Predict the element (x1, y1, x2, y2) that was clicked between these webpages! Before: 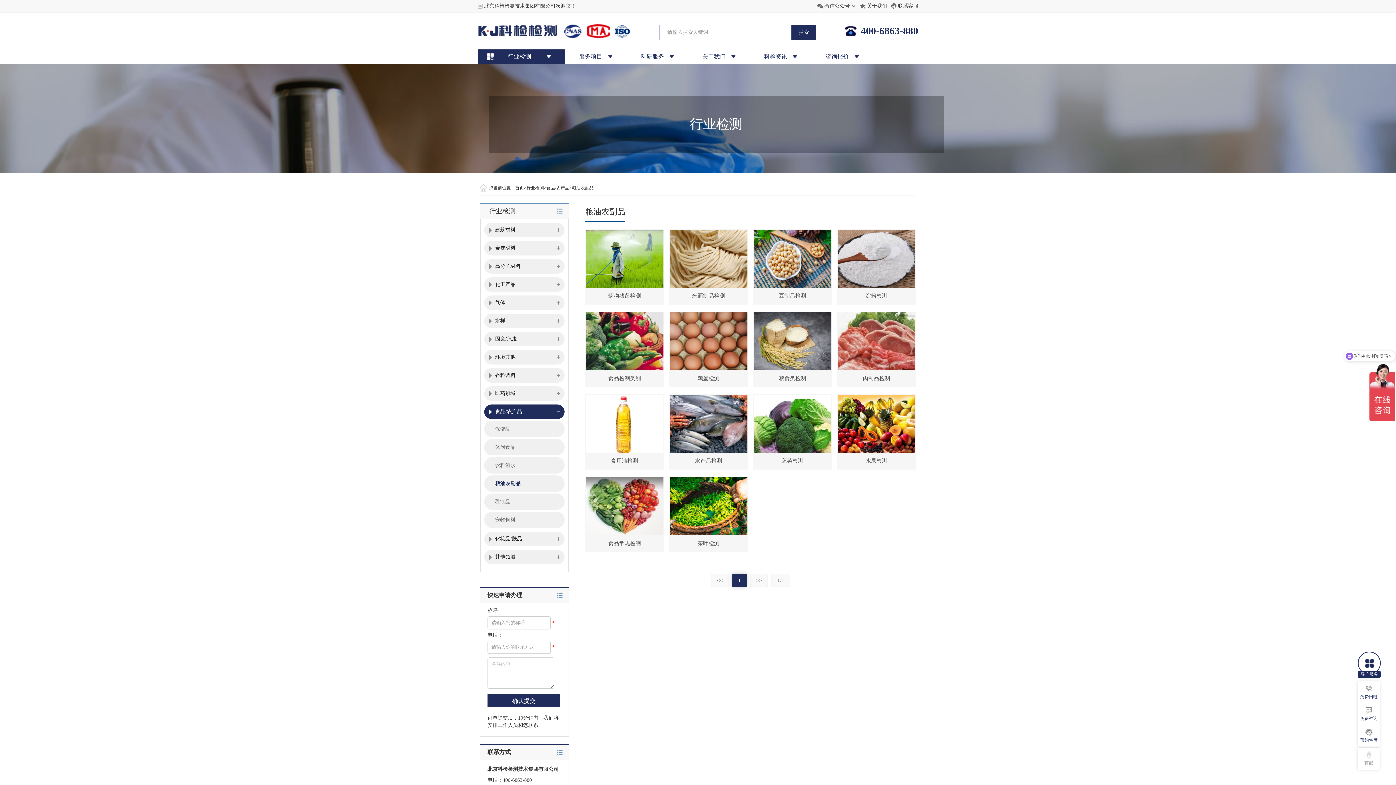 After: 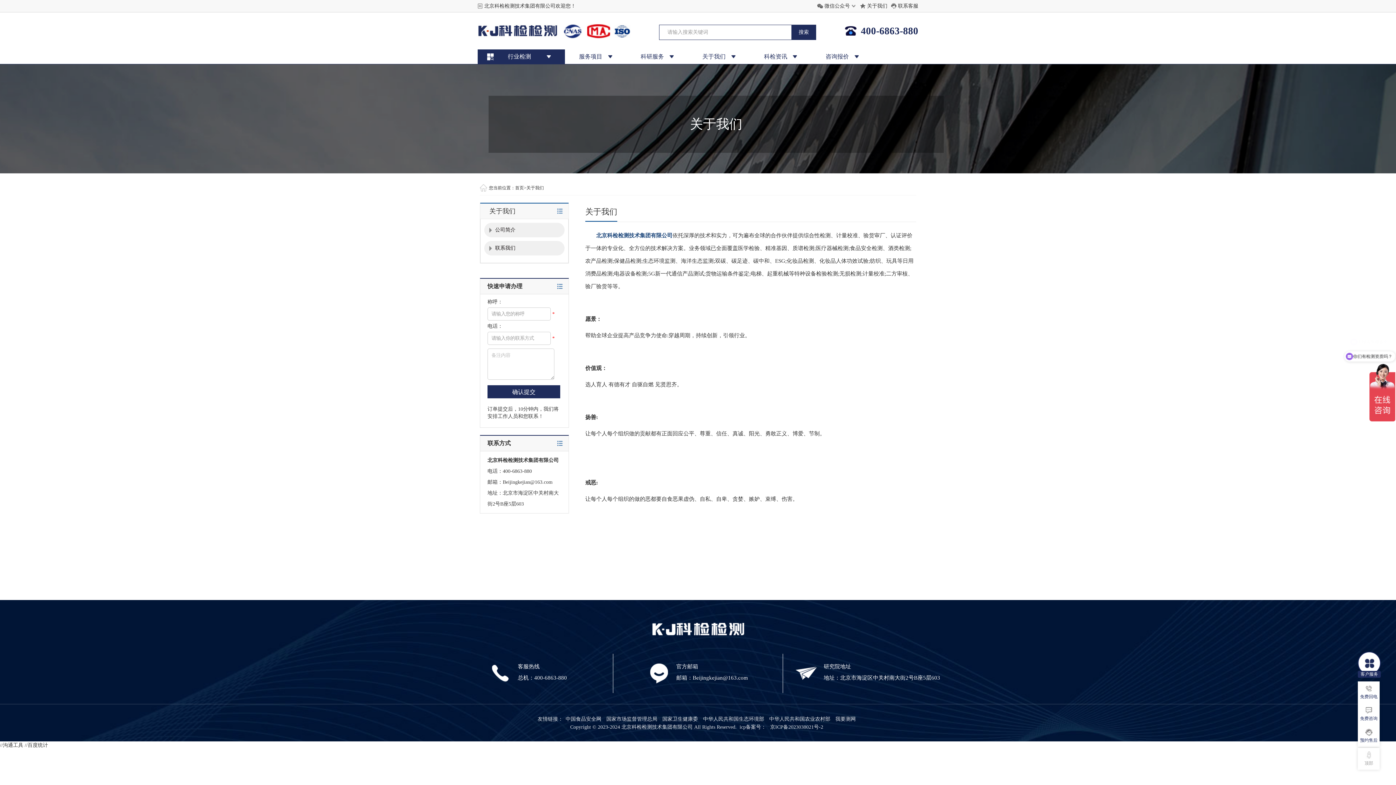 Action: label: 关于我们 bbox: (702, 49, 736, 64)